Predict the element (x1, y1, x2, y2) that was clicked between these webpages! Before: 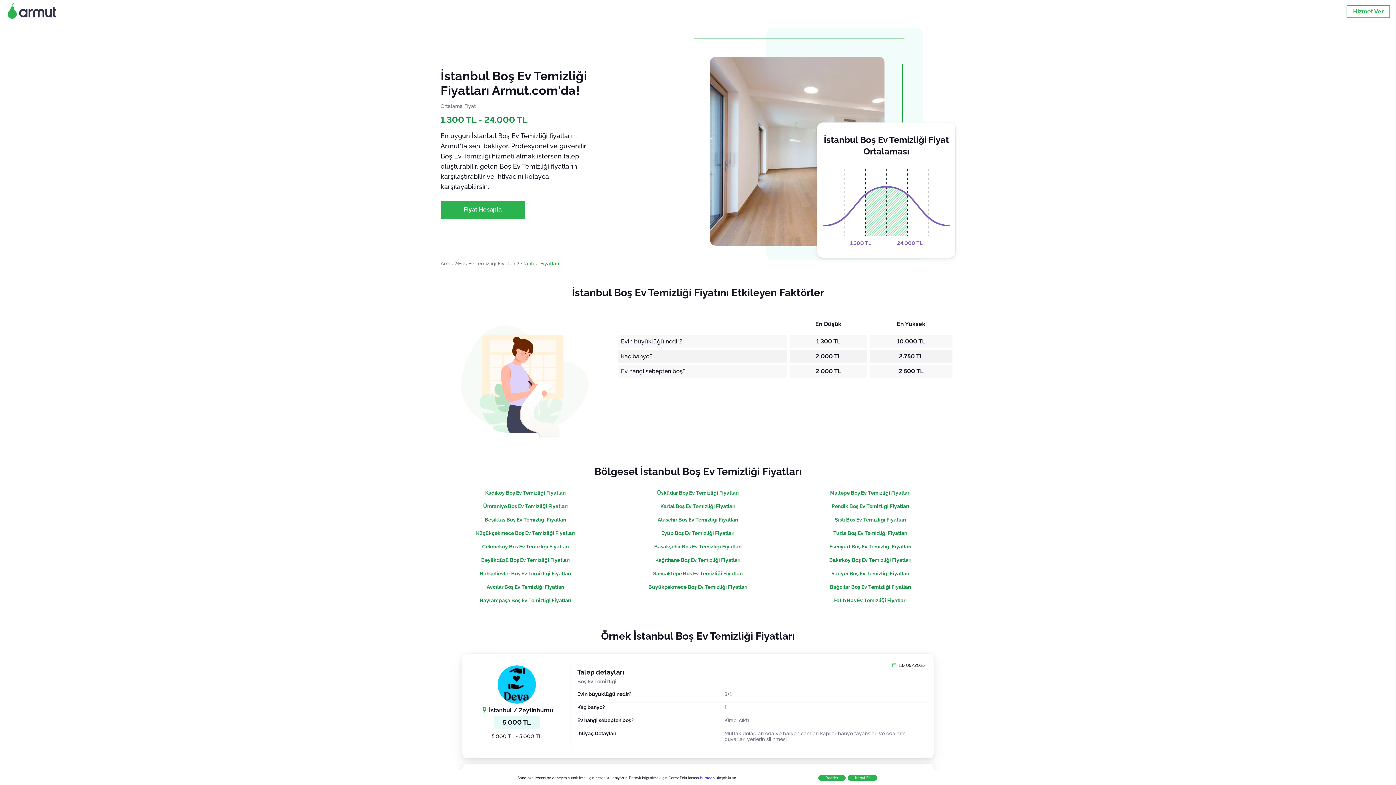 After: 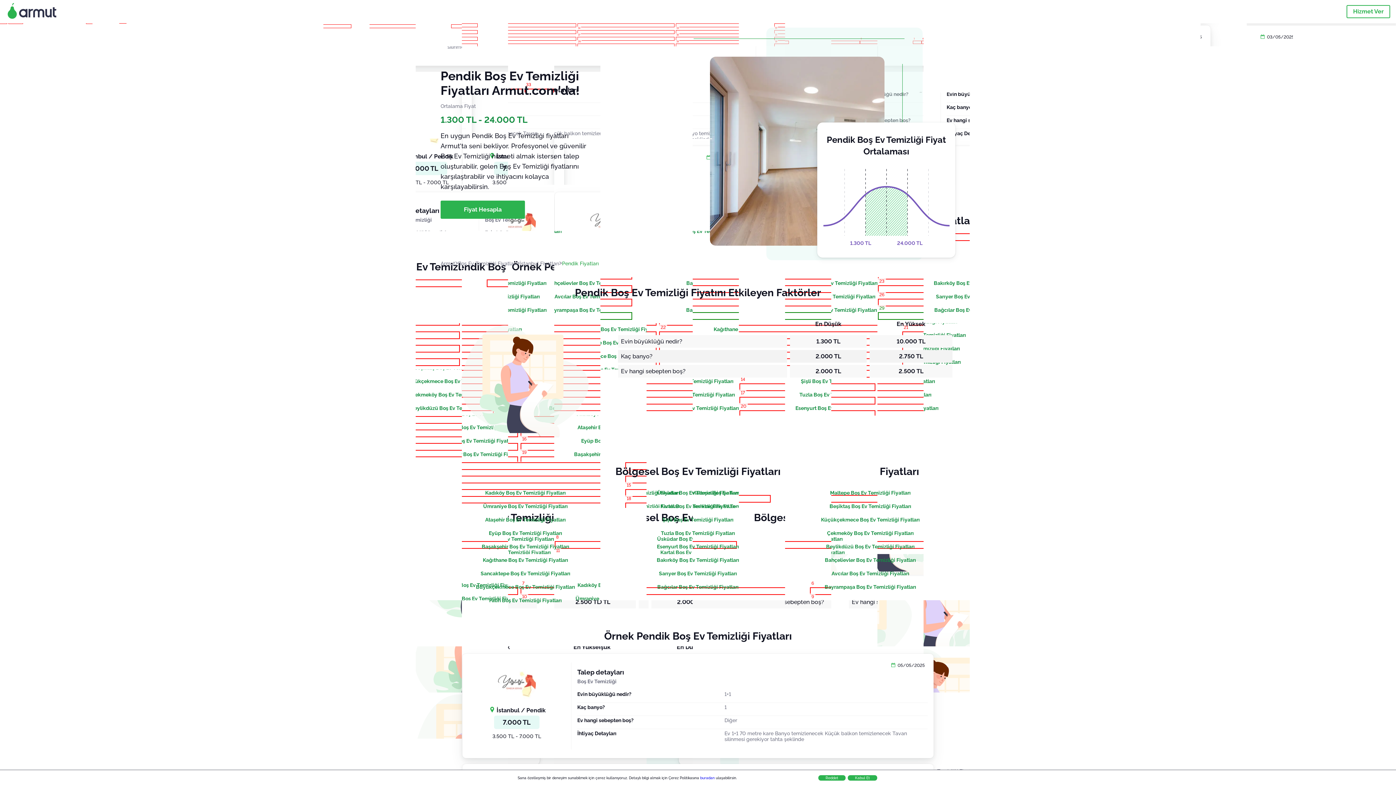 Action: label: Pendik Boş Ev Temizliği Fiyatları bbox: (785, 502, 955, 510)